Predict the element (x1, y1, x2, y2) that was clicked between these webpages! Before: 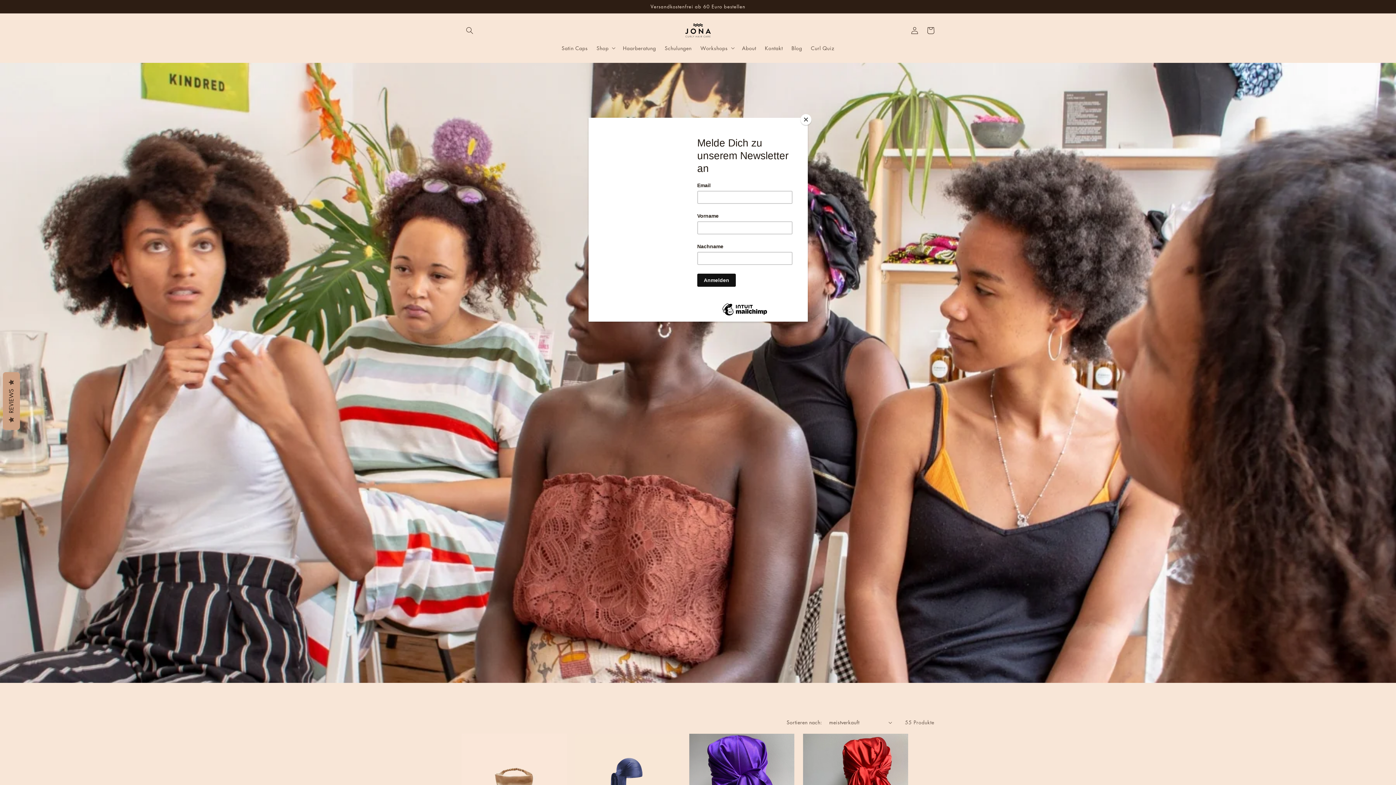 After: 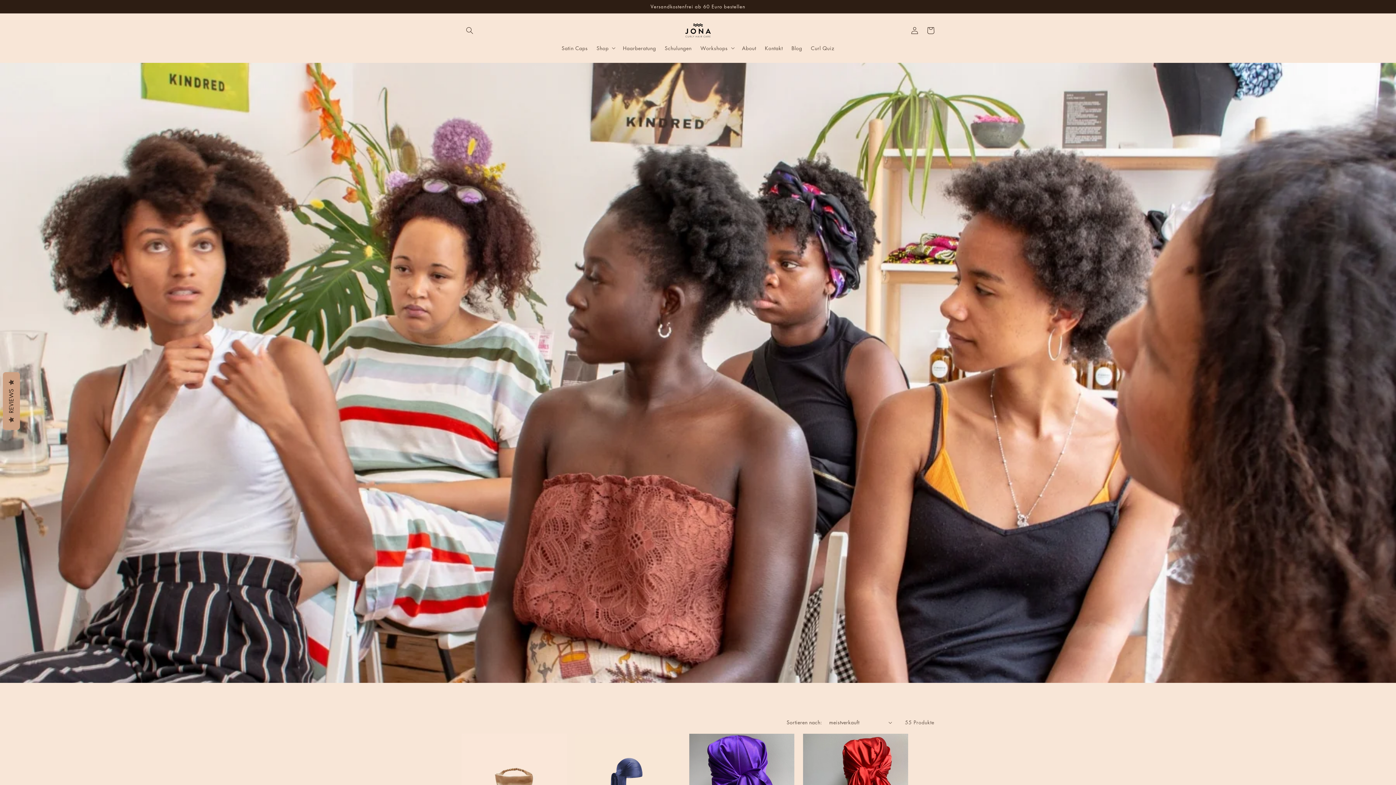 Action: label: Close bbox: (800, 114, 811, 125)